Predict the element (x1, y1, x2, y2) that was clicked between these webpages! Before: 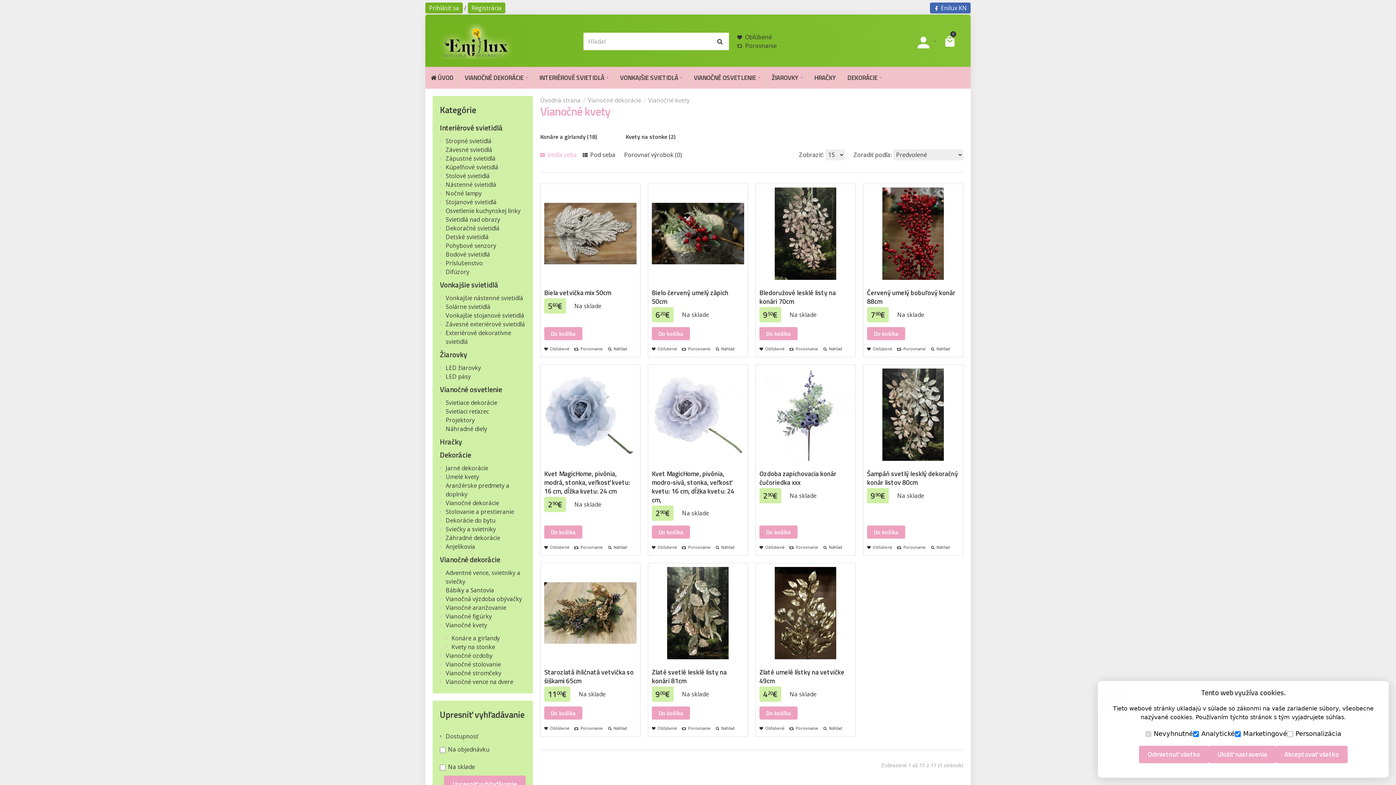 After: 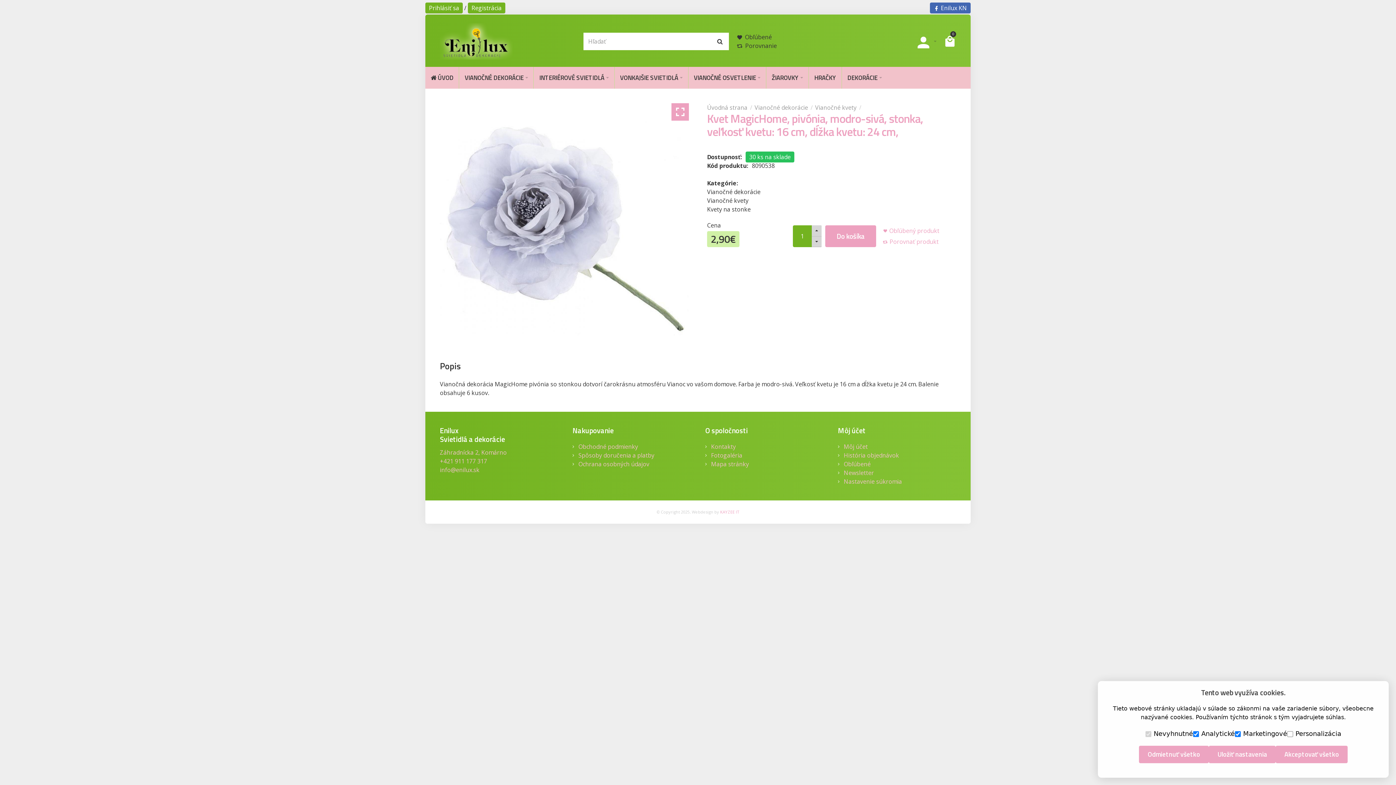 Action: bbox: (652, 469, 744, 504) label: Kvet MagicHome, pivónia, modro-sivá, stonka, veľkosť kvetu: 16 cm, dĺžka kvetu: 24 cm,